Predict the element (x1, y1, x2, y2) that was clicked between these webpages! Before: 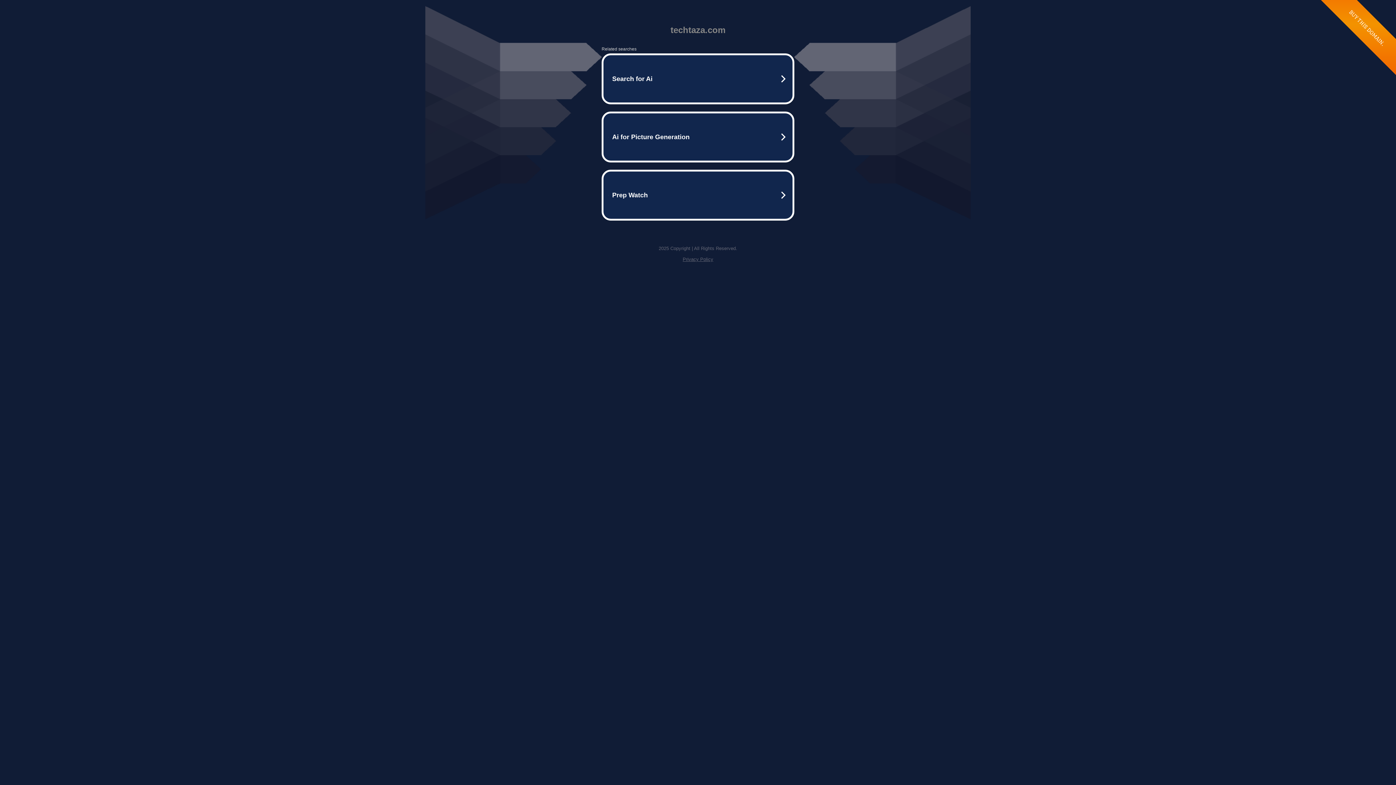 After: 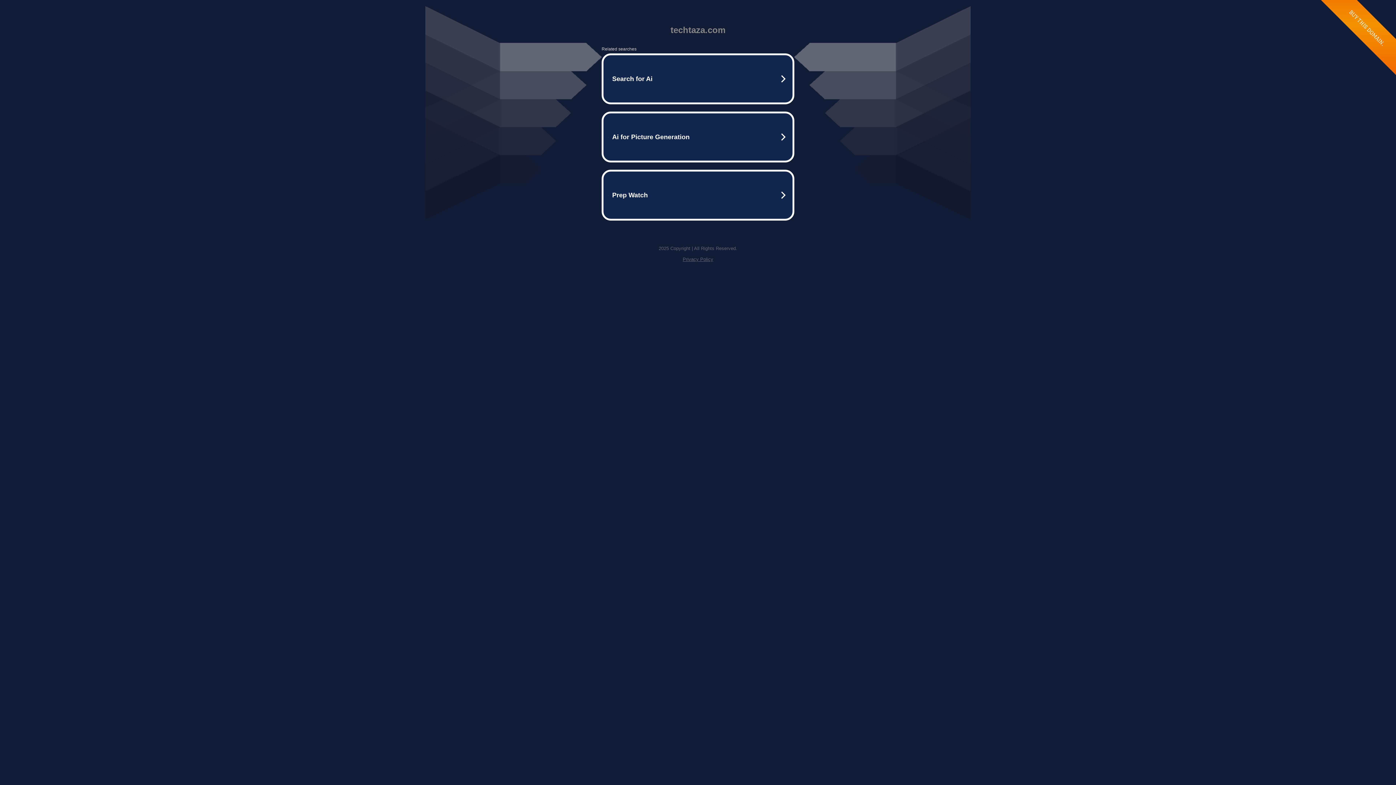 Action: label: Privacy Policy bbox: (682, 256, 713, 262)